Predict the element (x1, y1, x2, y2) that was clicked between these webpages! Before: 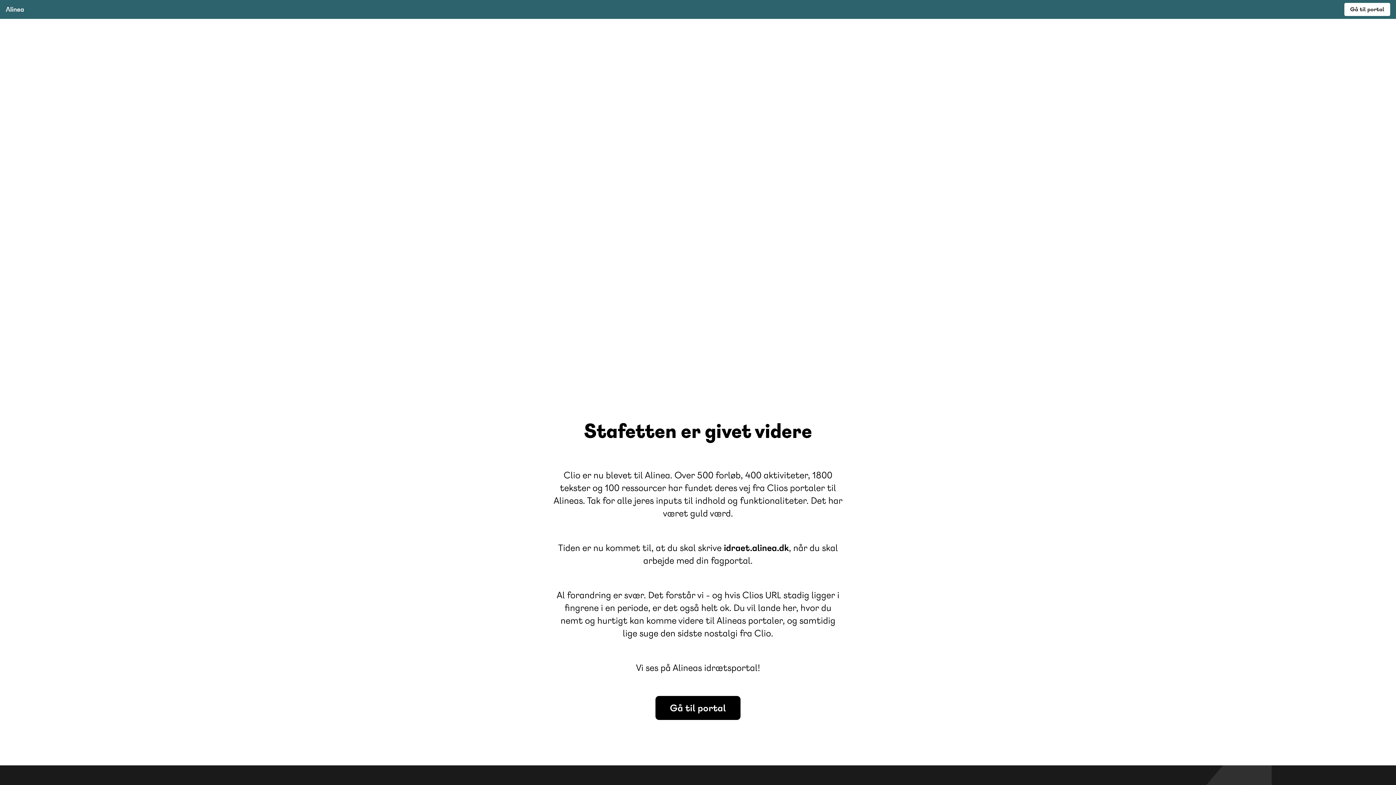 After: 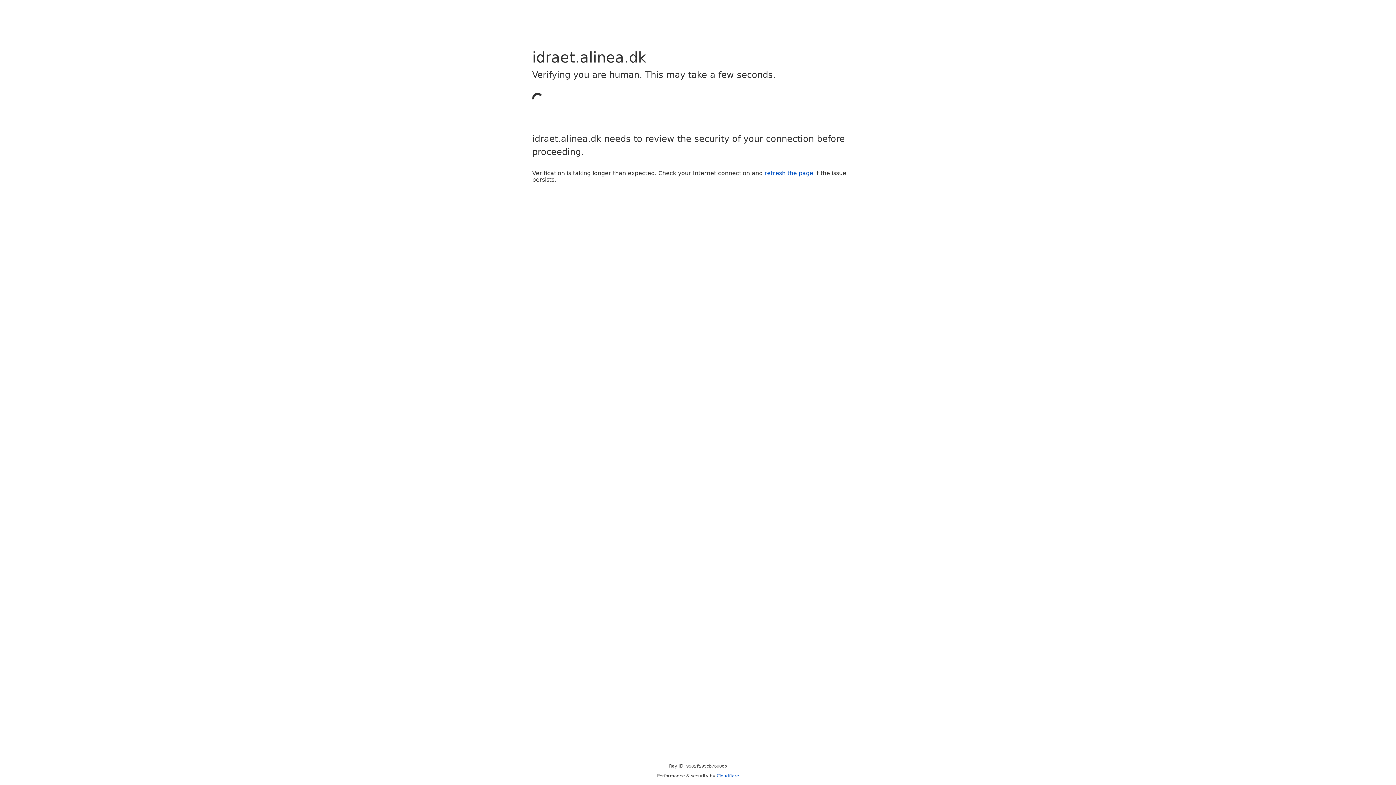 Action: label: Gå til portal bbox: (1344, 2, 1390, 16)